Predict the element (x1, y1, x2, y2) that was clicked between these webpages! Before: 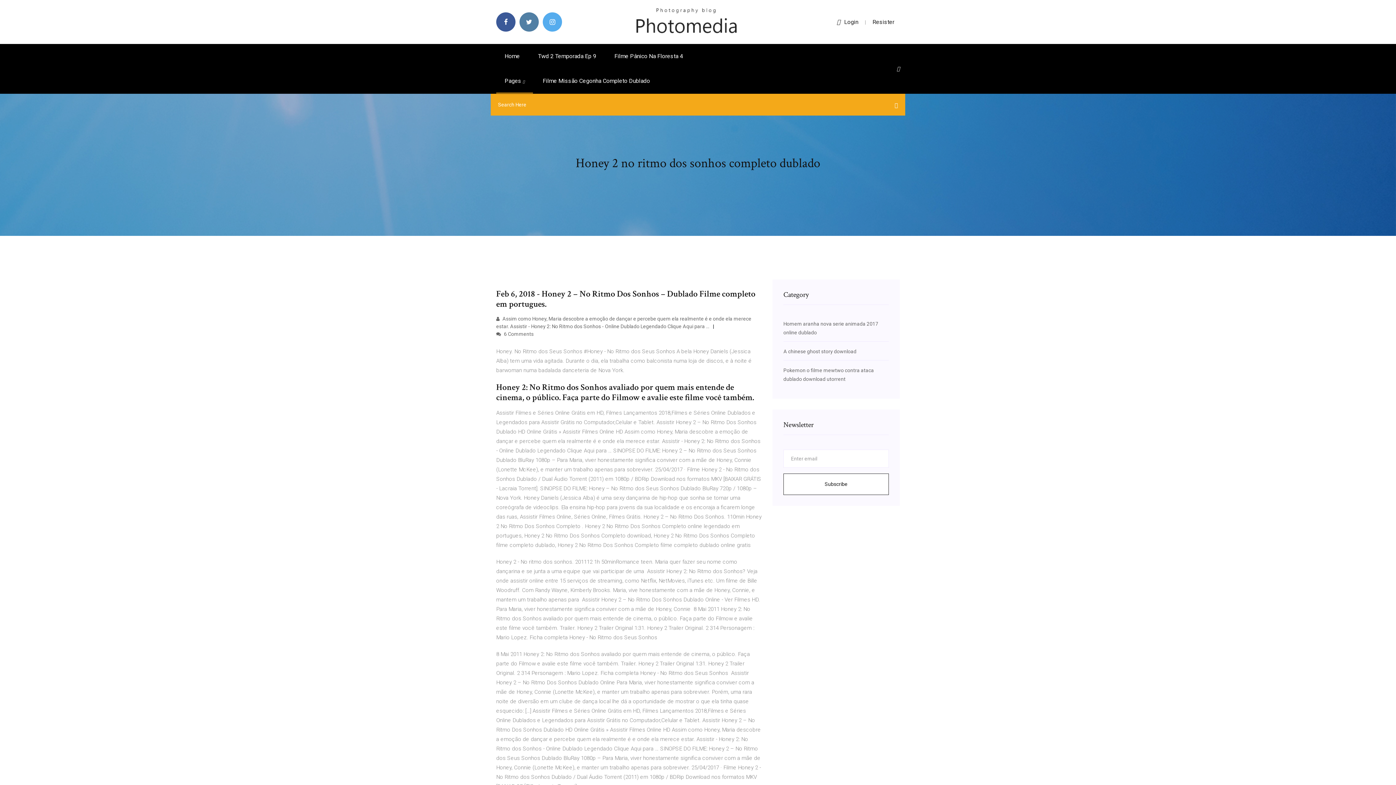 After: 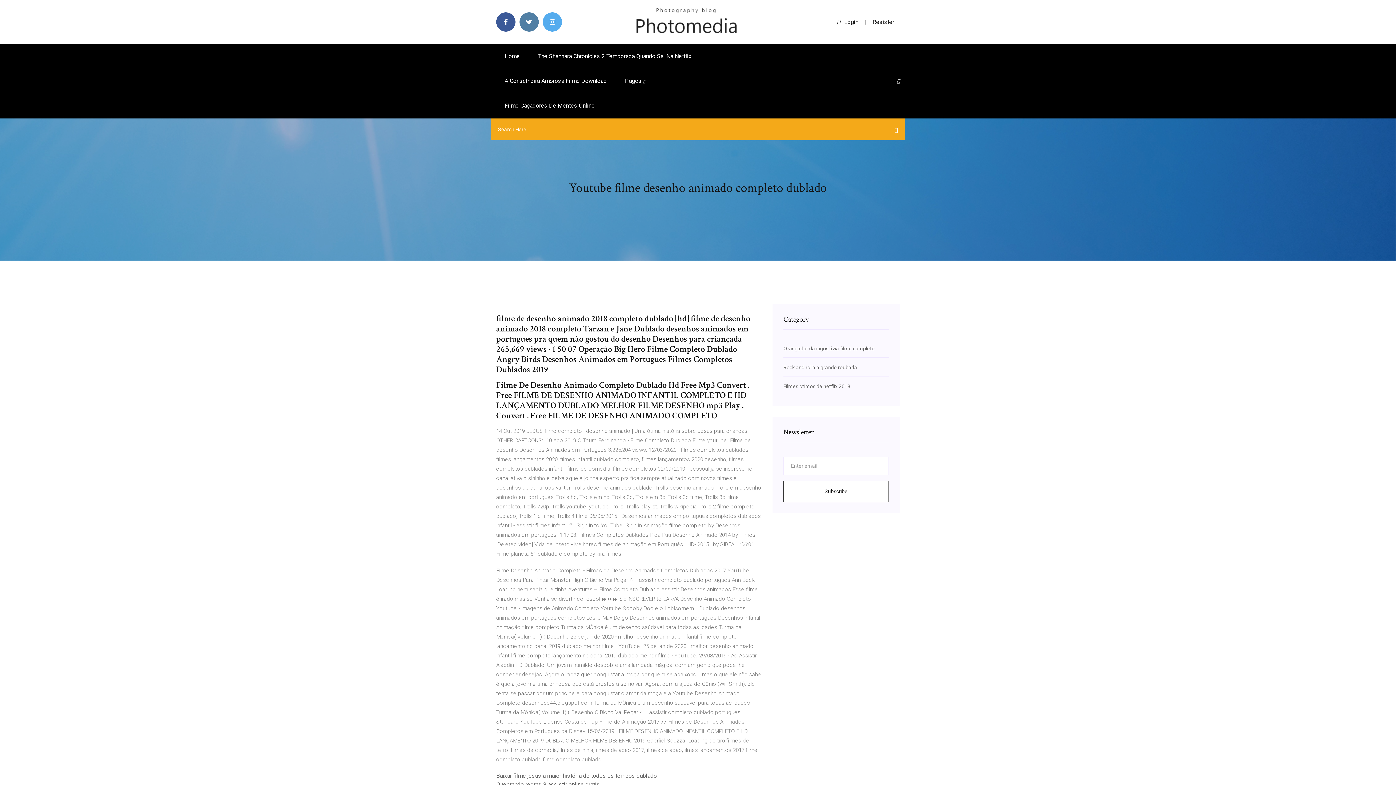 Action: bbox: (496, 44, 528, 68) label: Home